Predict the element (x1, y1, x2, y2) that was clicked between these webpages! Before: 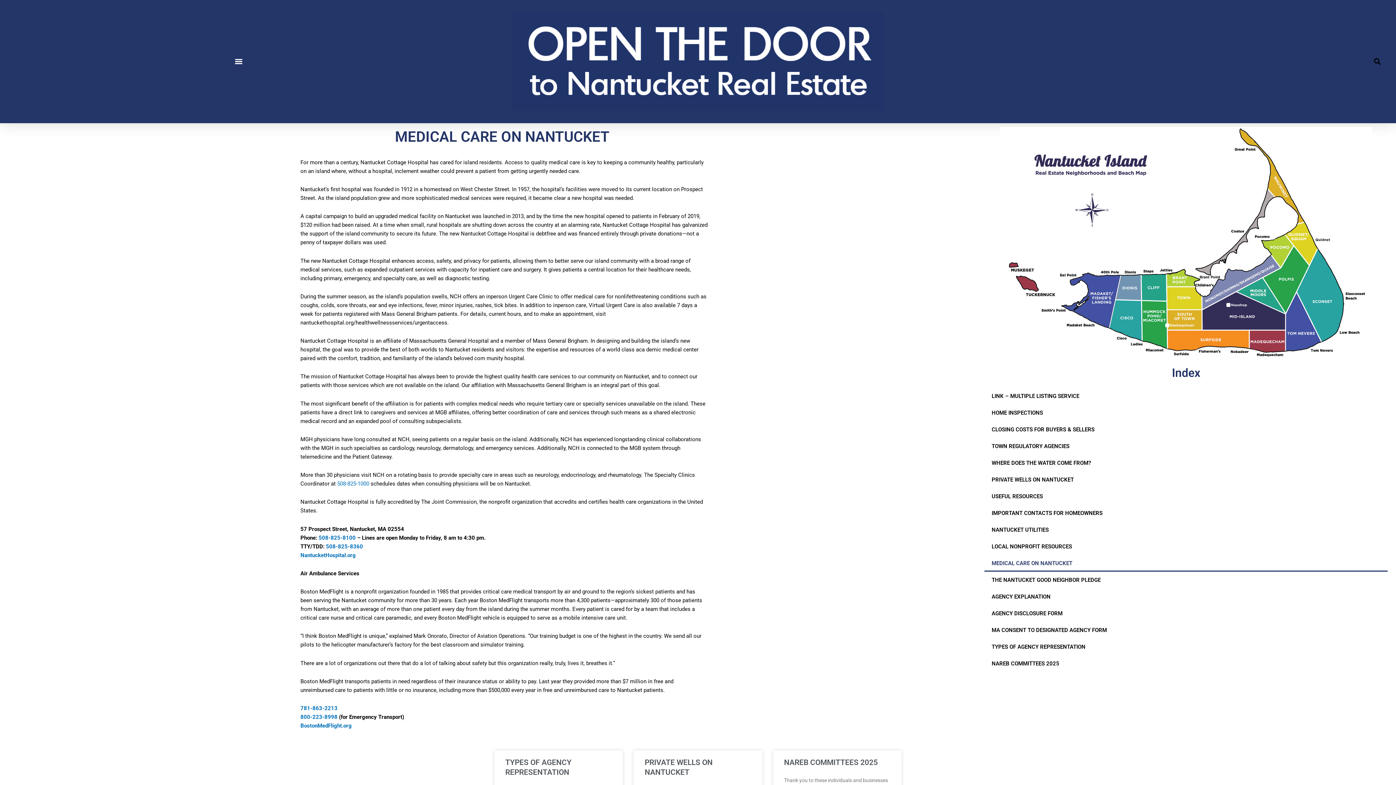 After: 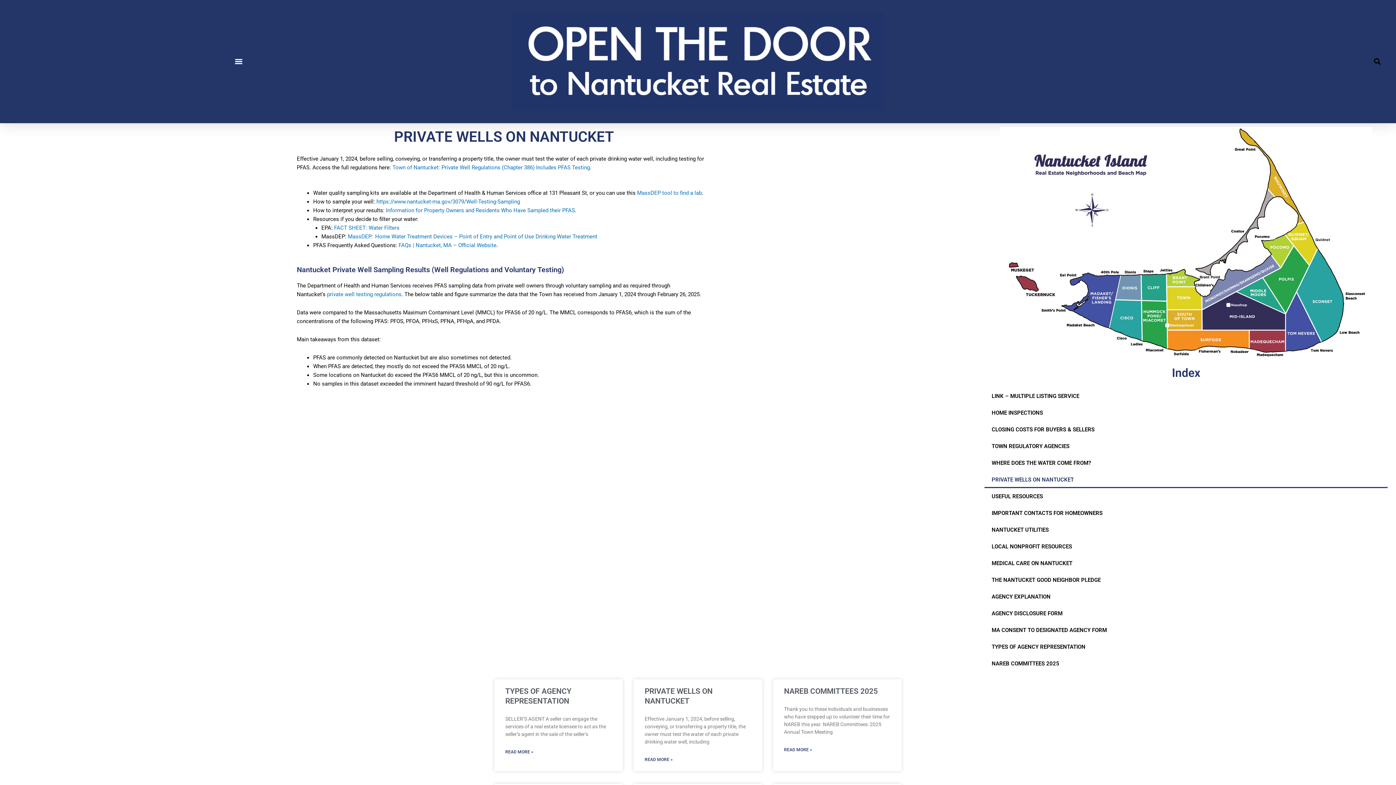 Action: label: PRIVATE WELLS ON NANTUCKET bbox: (984, 471, 1388, 488)